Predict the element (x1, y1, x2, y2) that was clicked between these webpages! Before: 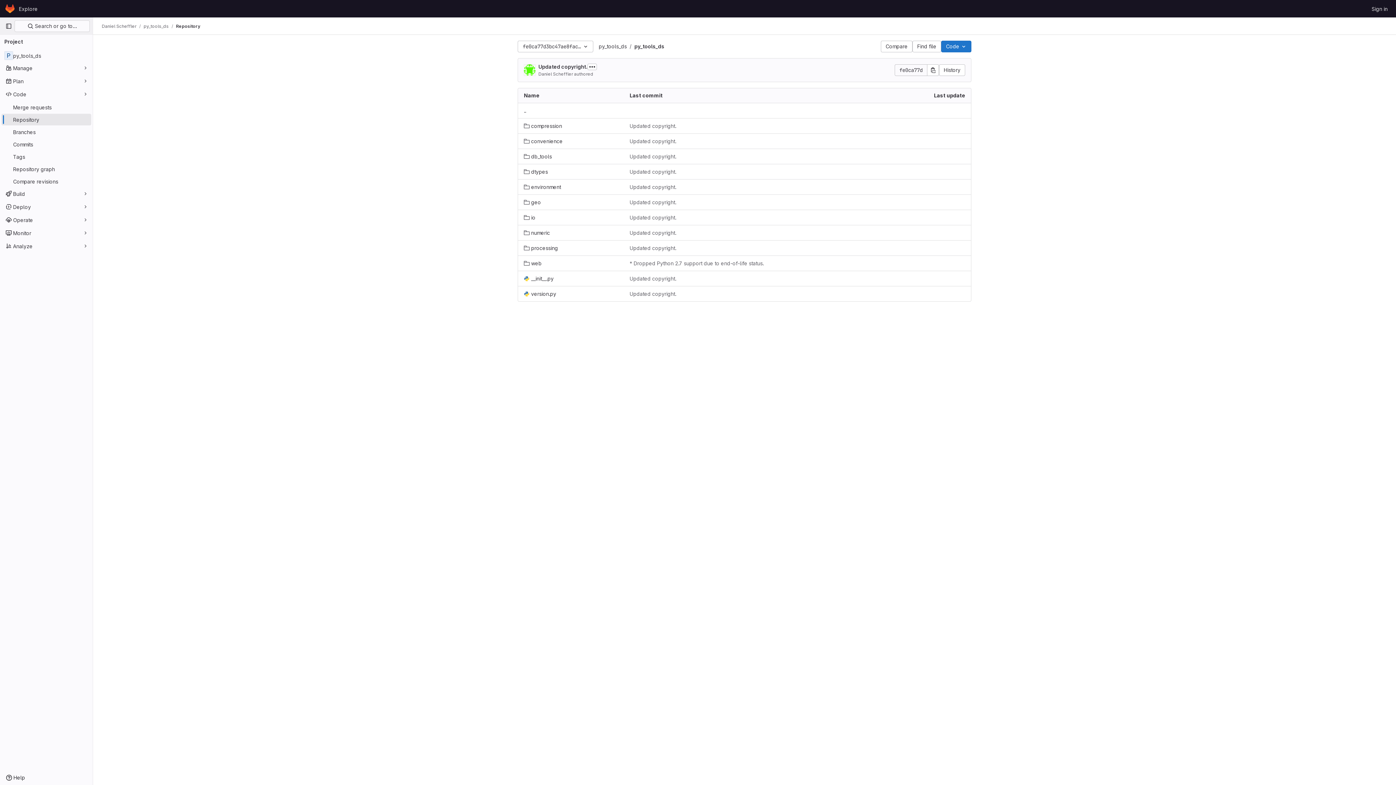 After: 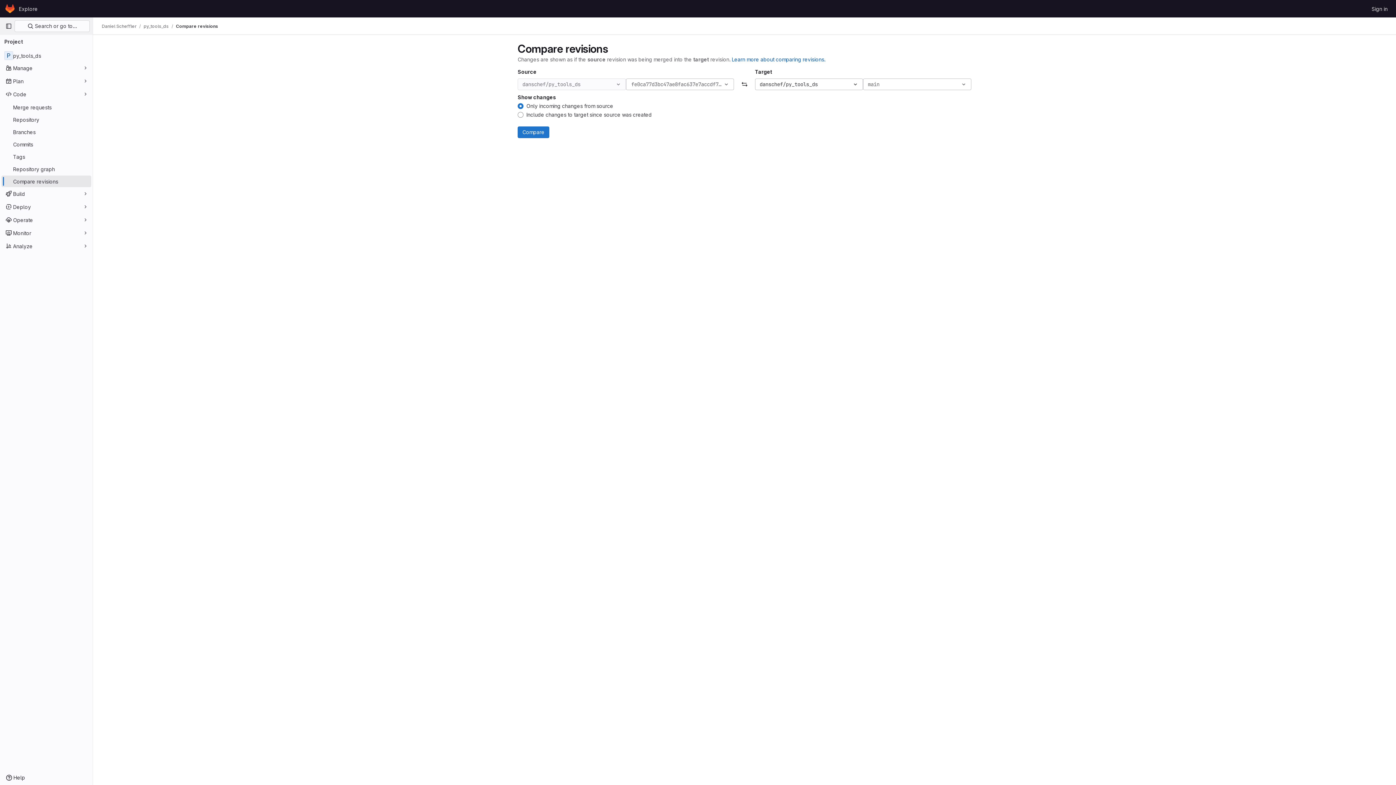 Action: label: Compare revisions bbox: (1, 175, 91, 187)